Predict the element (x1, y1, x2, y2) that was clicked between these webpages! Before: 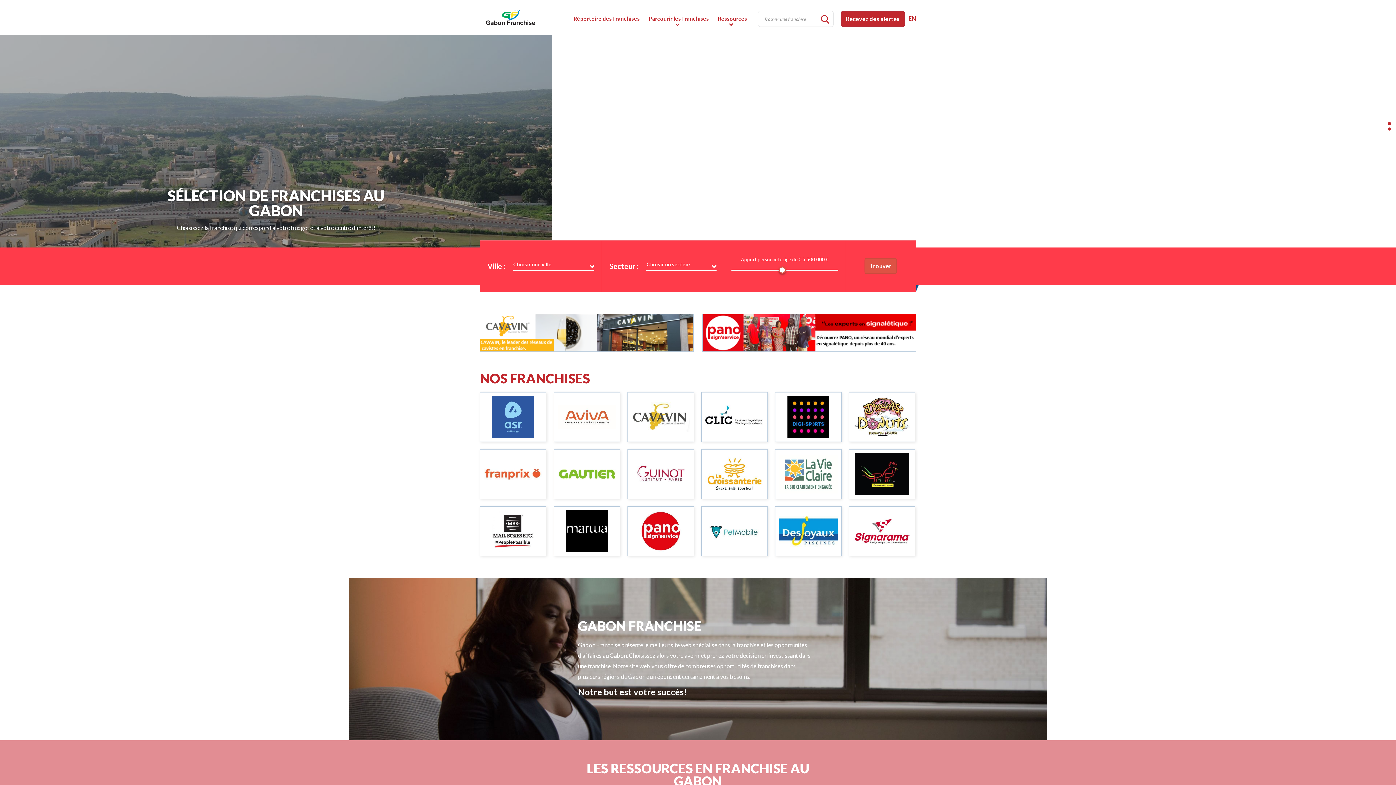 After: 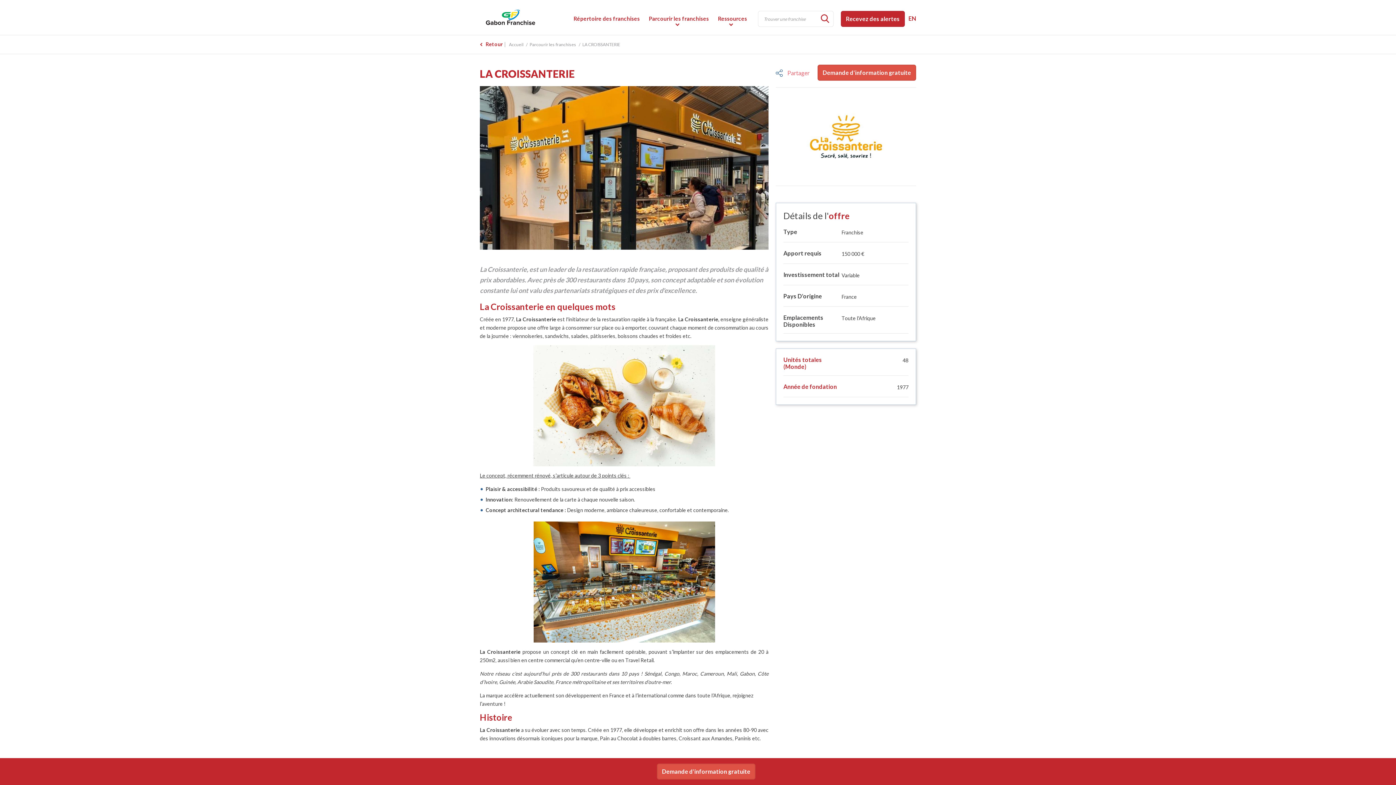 Action: bbox: (701, 449, 767, 498)